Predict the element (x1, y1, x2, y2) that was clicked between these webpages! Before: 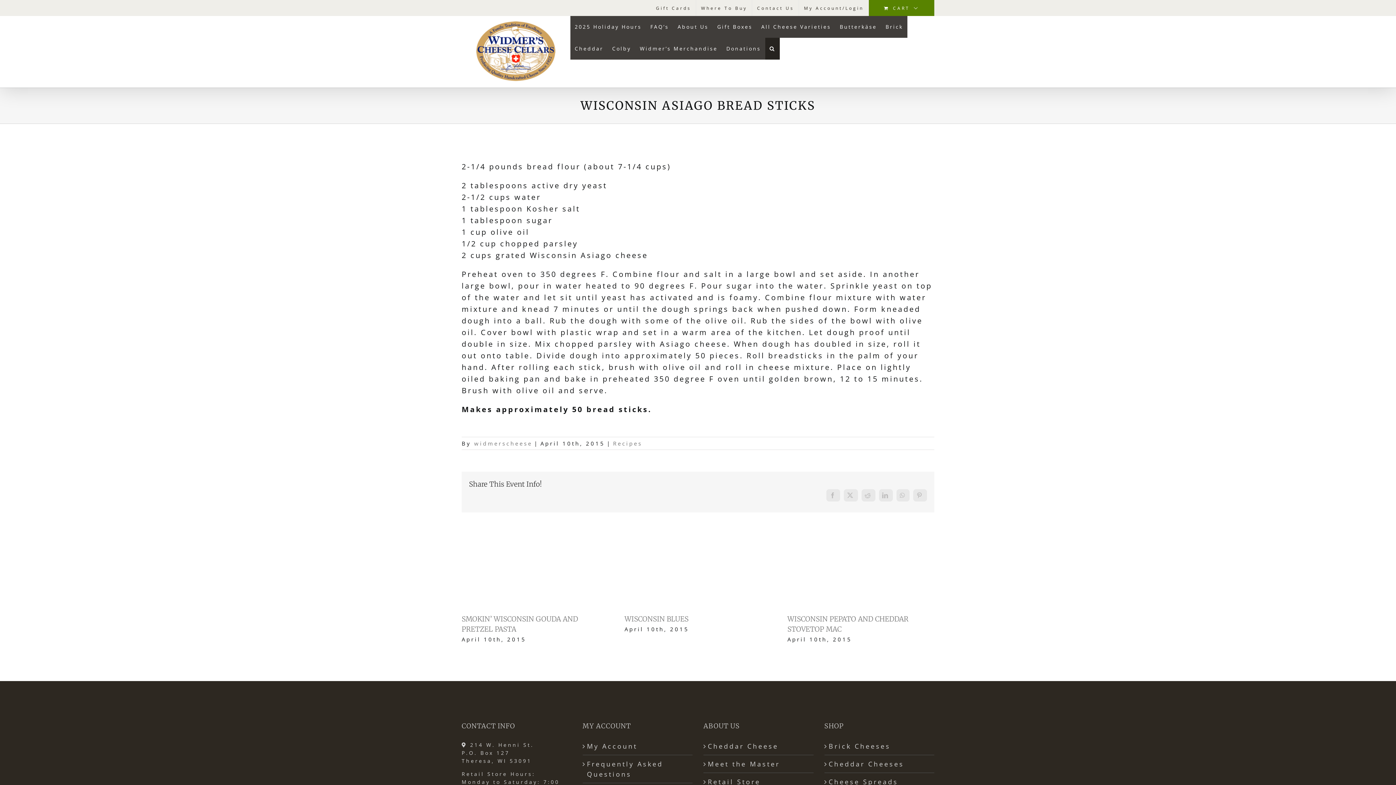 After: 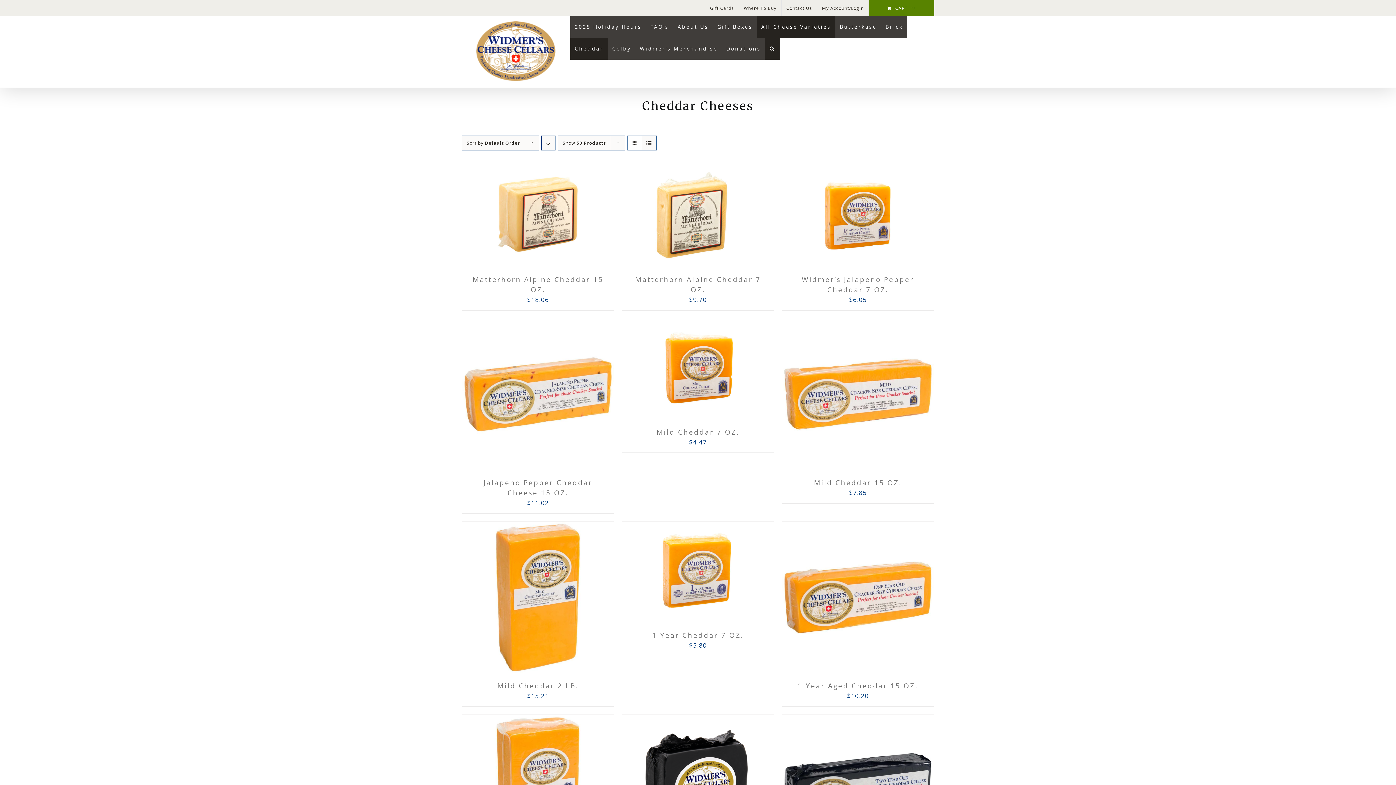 Action: bbox: (570, 37, 608, 59) label: Cheddar